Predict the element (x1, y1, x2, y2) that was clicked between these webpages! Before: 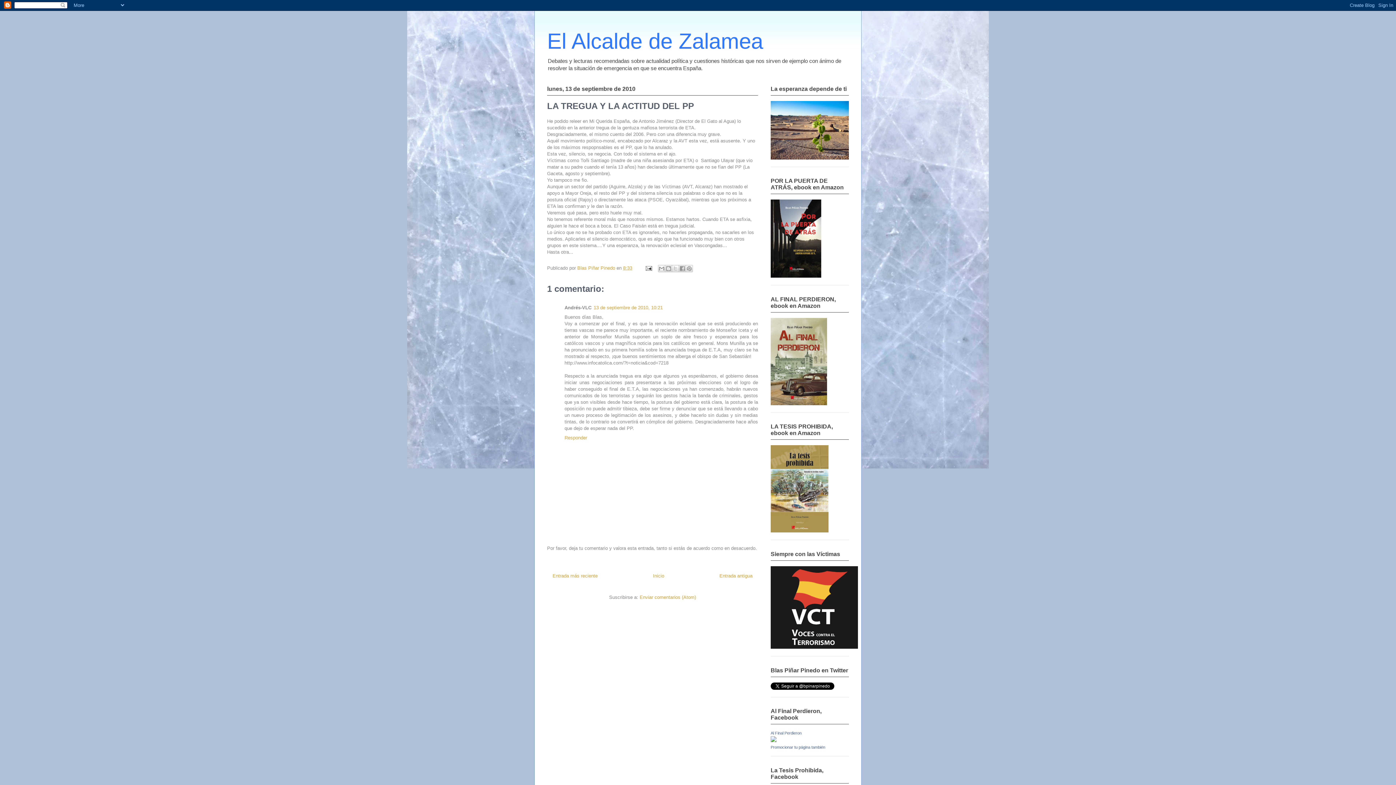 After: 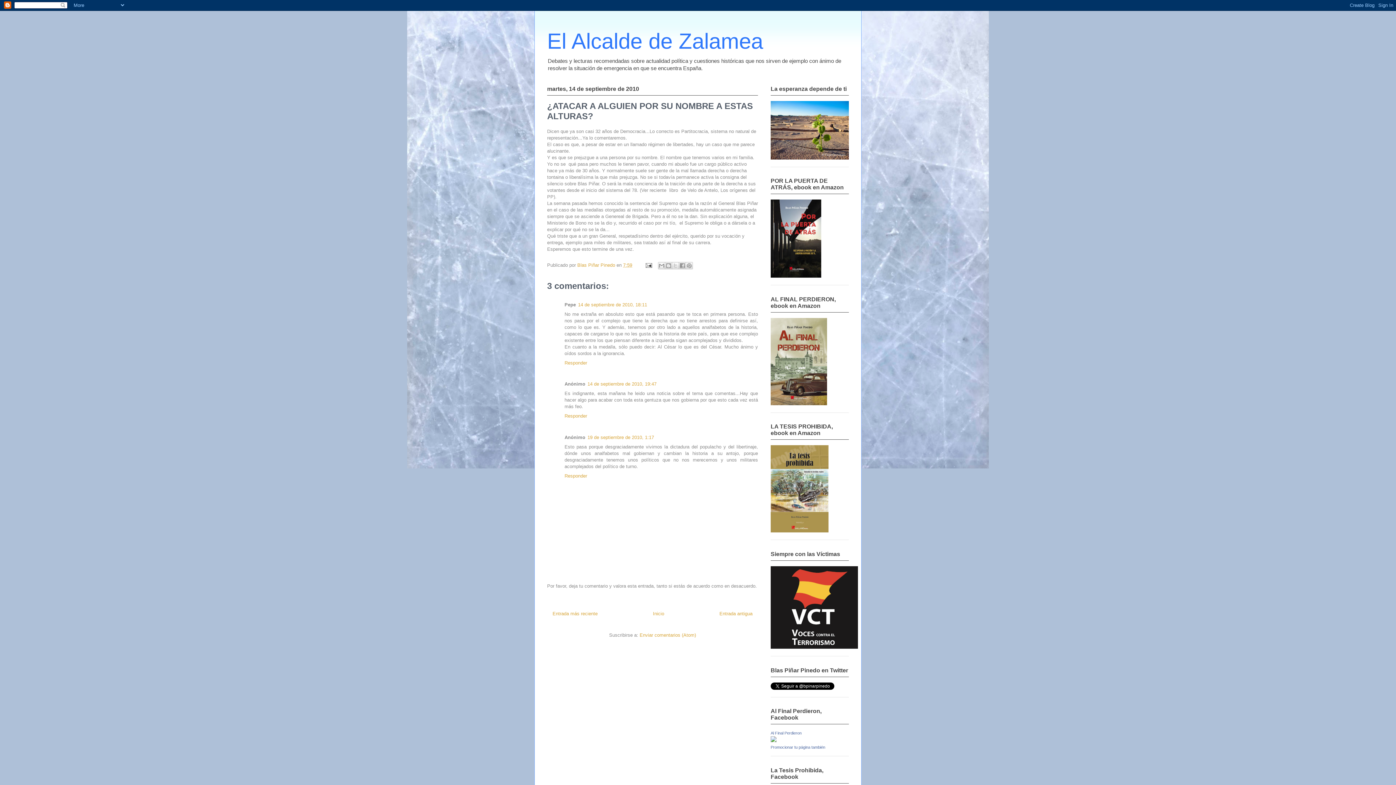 Action: bbox: (552, 573, 597, 578) label: Entrada más reciente